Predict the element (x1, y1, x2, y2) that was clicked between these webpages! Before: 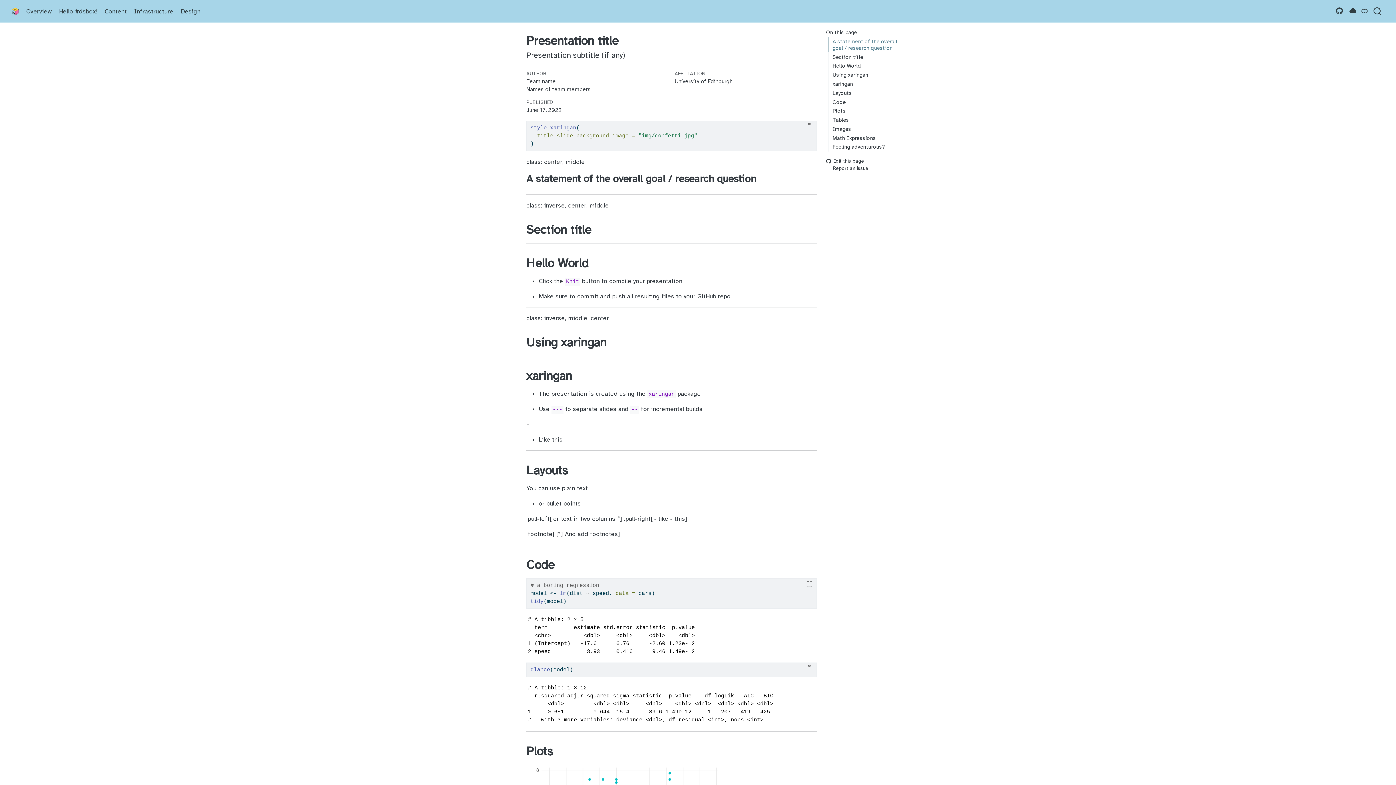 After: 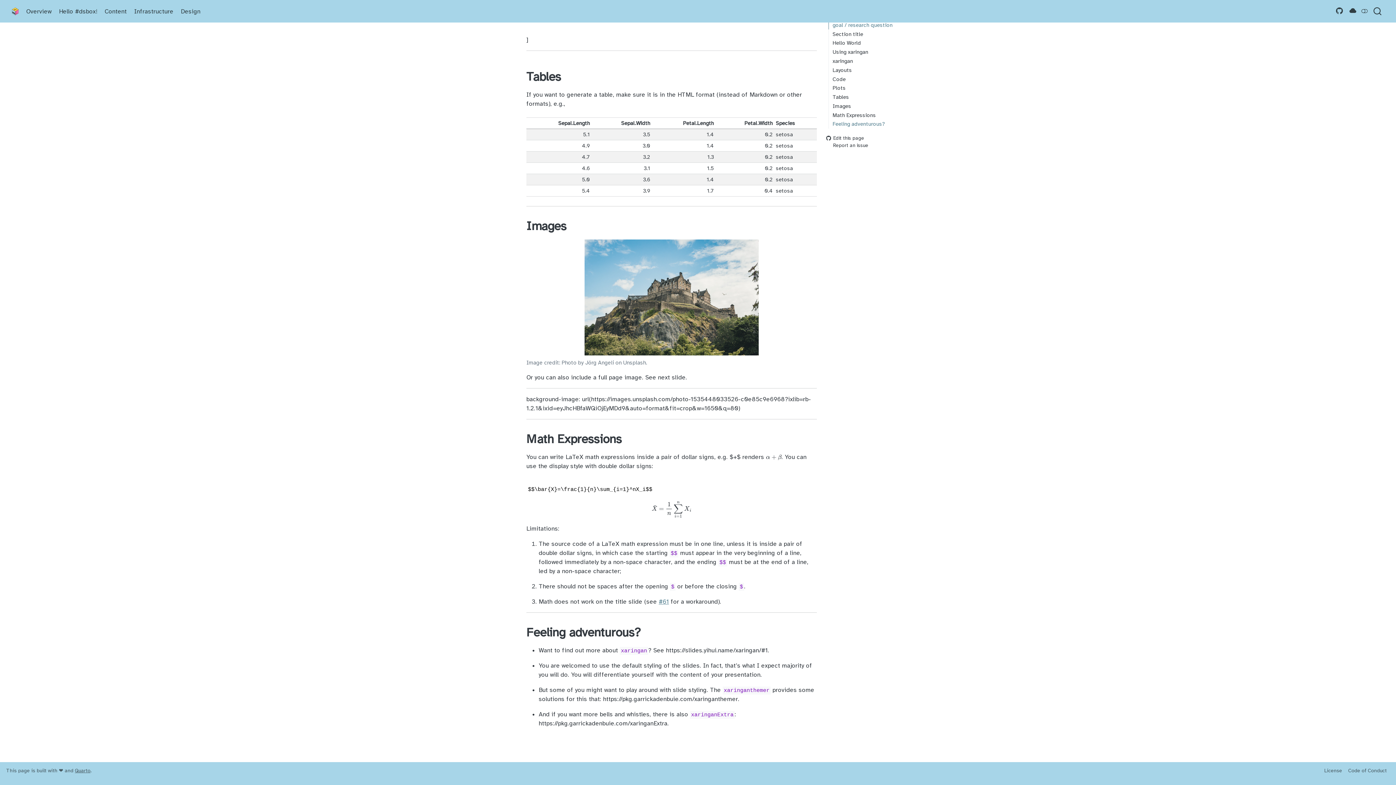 Action: label: Tables bbox: (828, 115, 904, 124)